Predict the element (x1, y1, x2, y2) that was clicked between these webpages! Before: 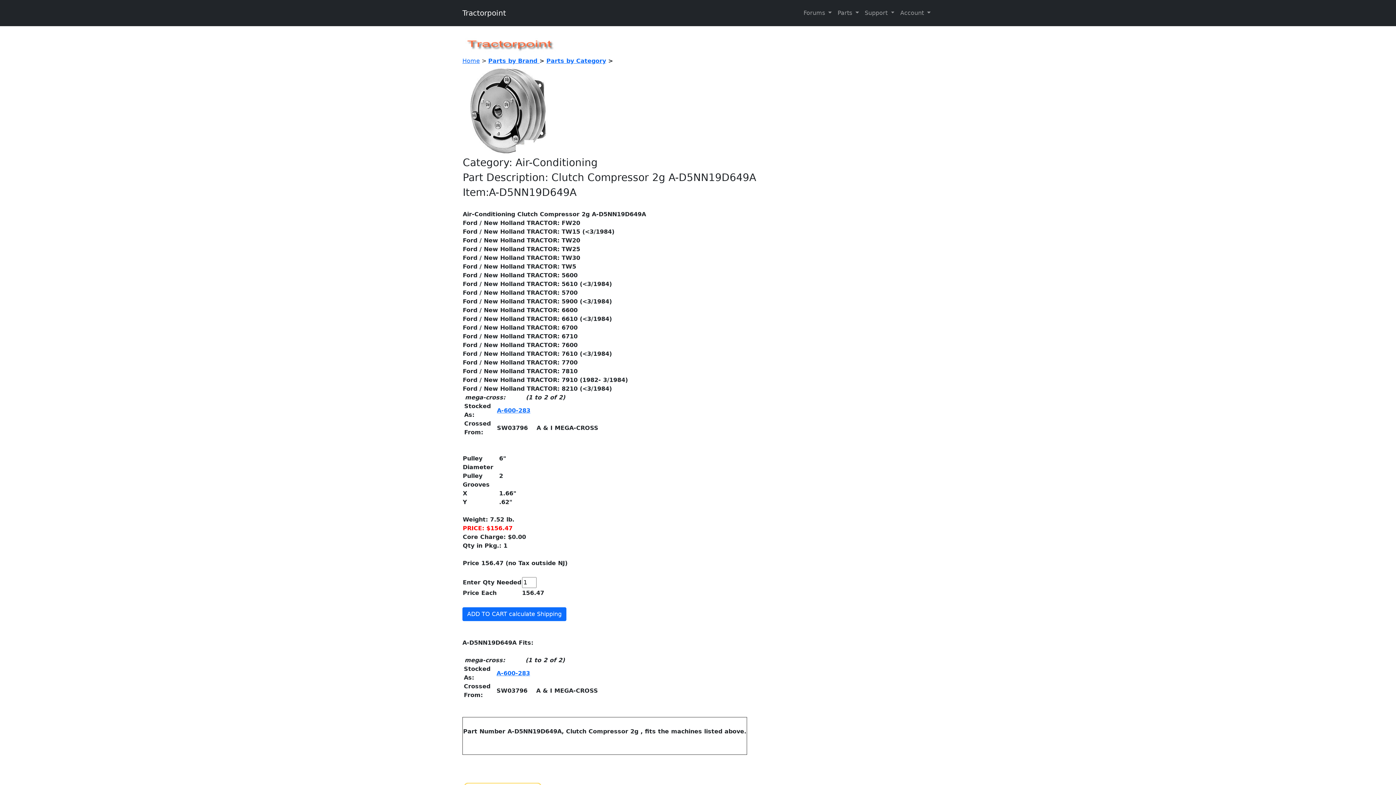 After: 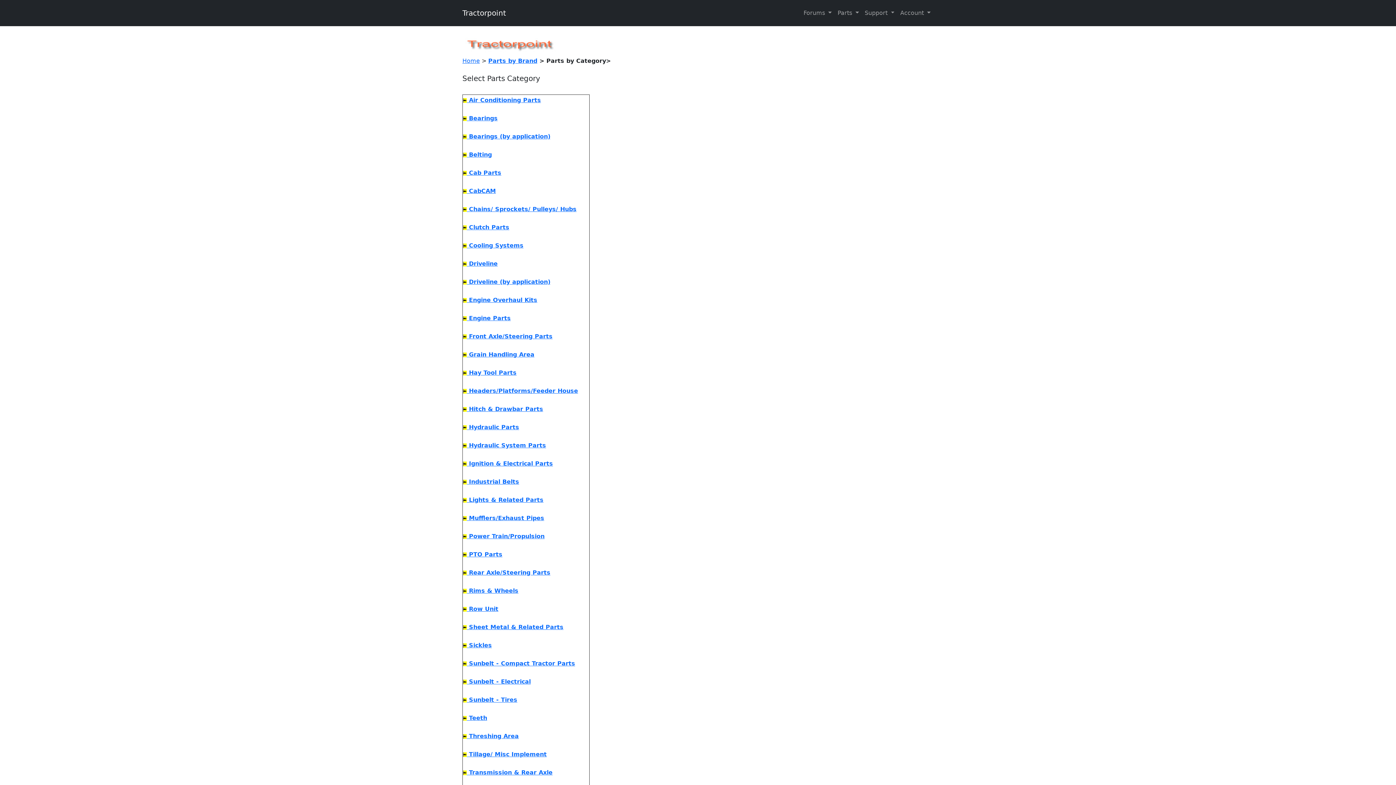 Action: bbox: (546, 57, 606, 64) label: Parts by Category